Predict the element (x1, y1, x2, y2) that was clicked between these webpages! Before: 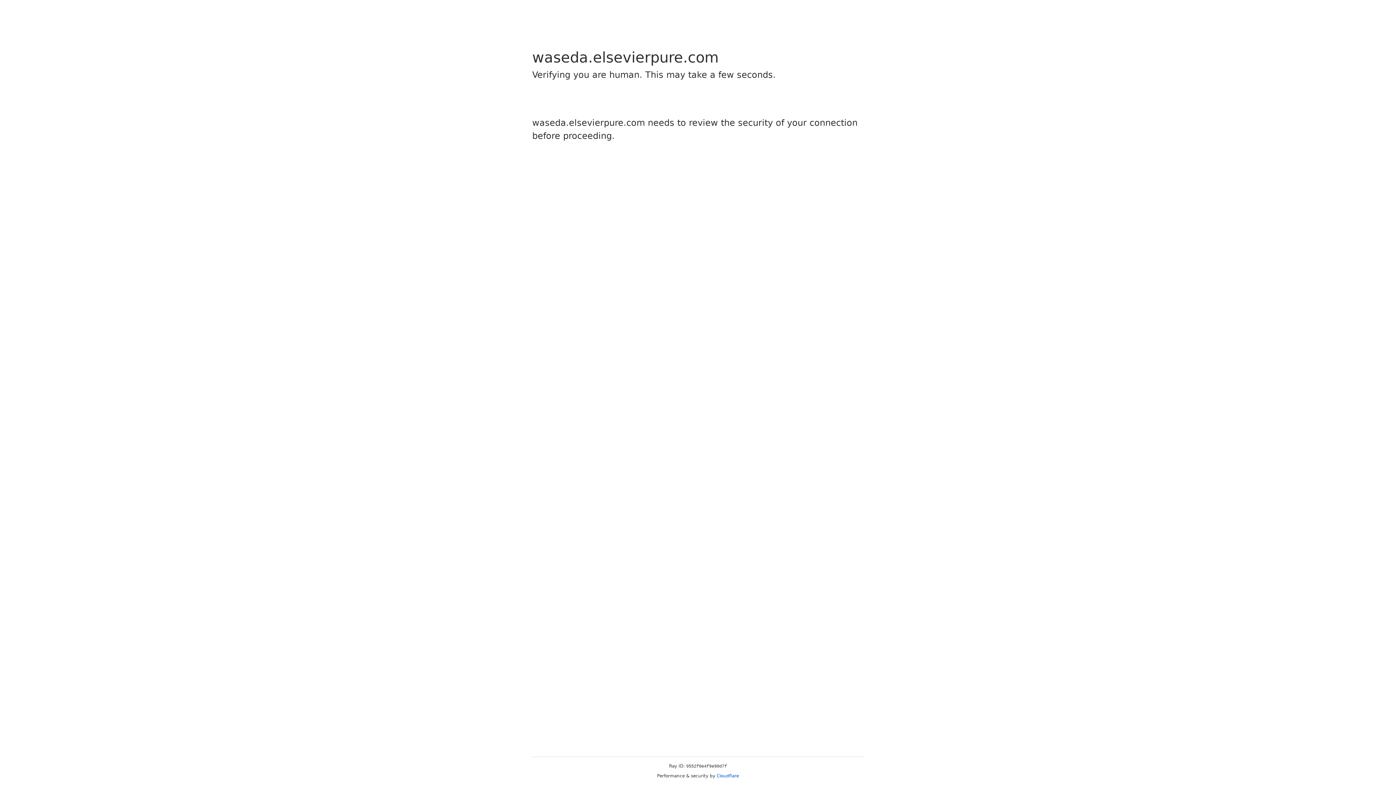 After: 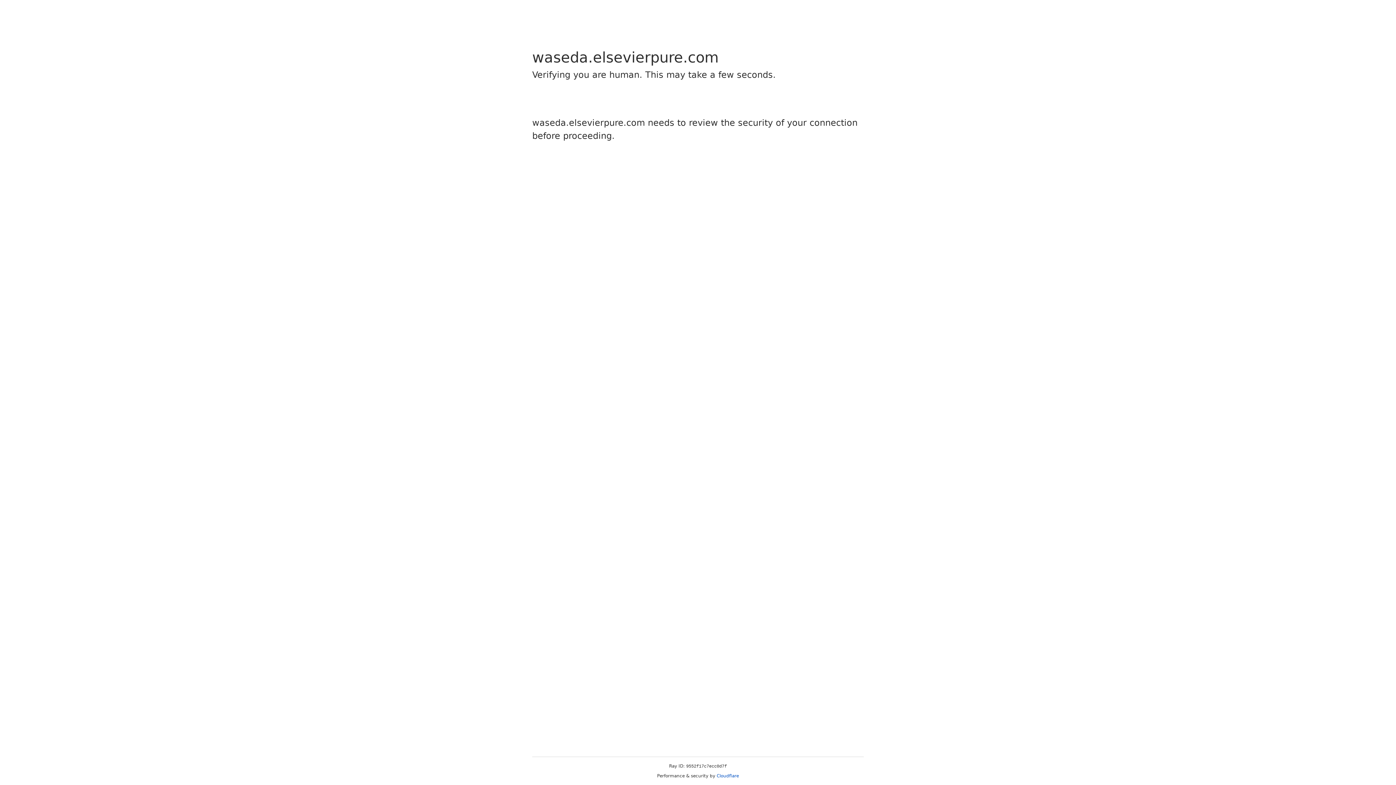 Action: bbox: (716, 773, 739, 778) label: Cloudflare